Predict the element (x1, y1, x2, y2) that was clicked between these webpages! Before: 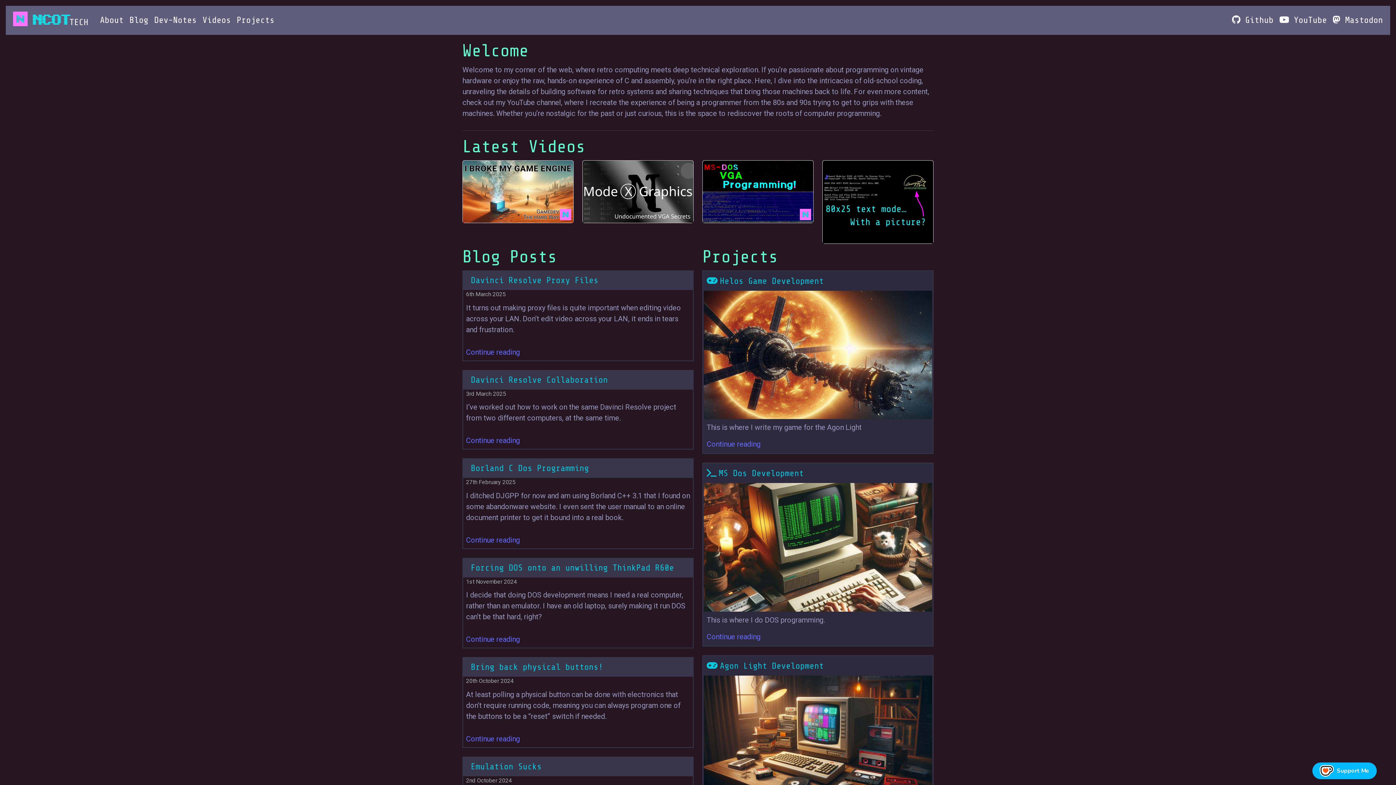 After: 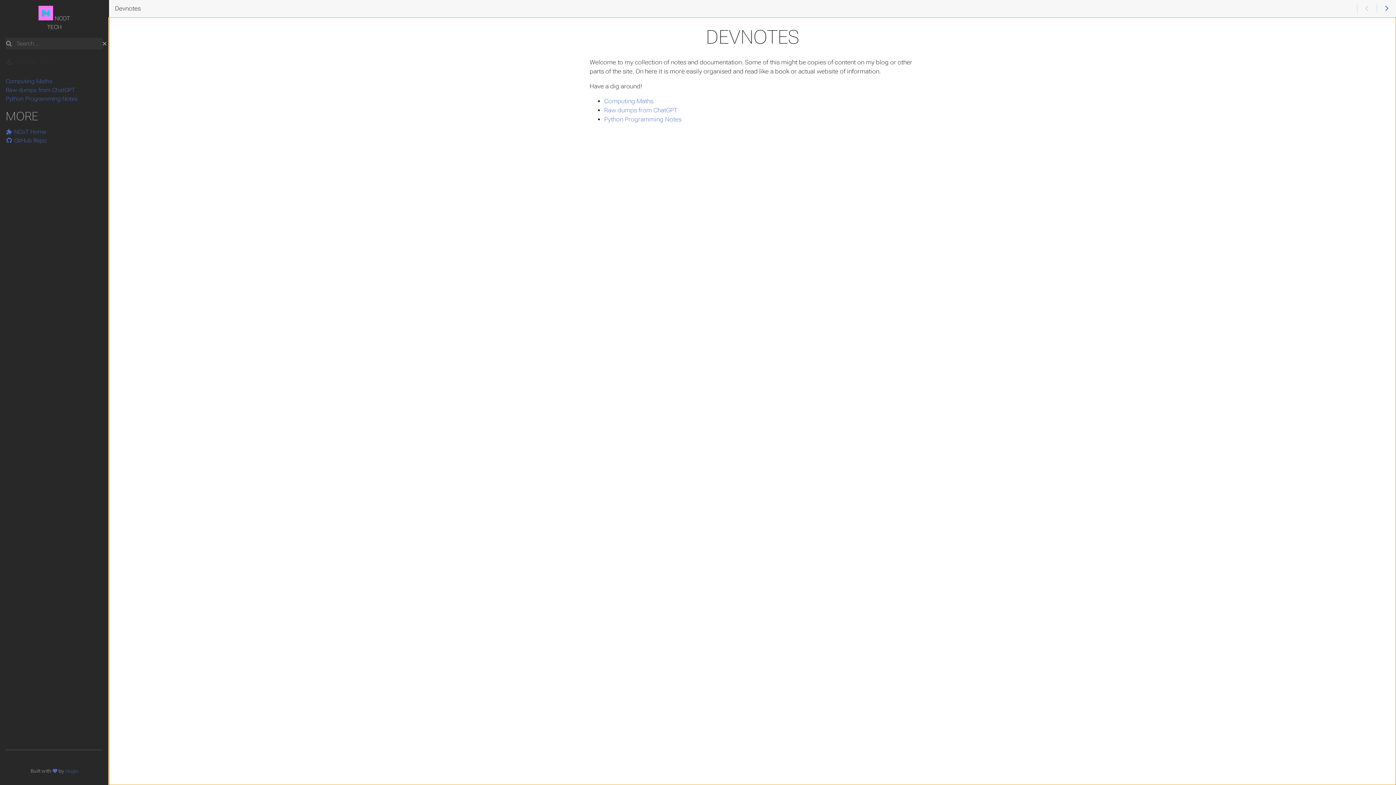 Action: bbox: (151, 10, 199, 29) label: Dev-Notes